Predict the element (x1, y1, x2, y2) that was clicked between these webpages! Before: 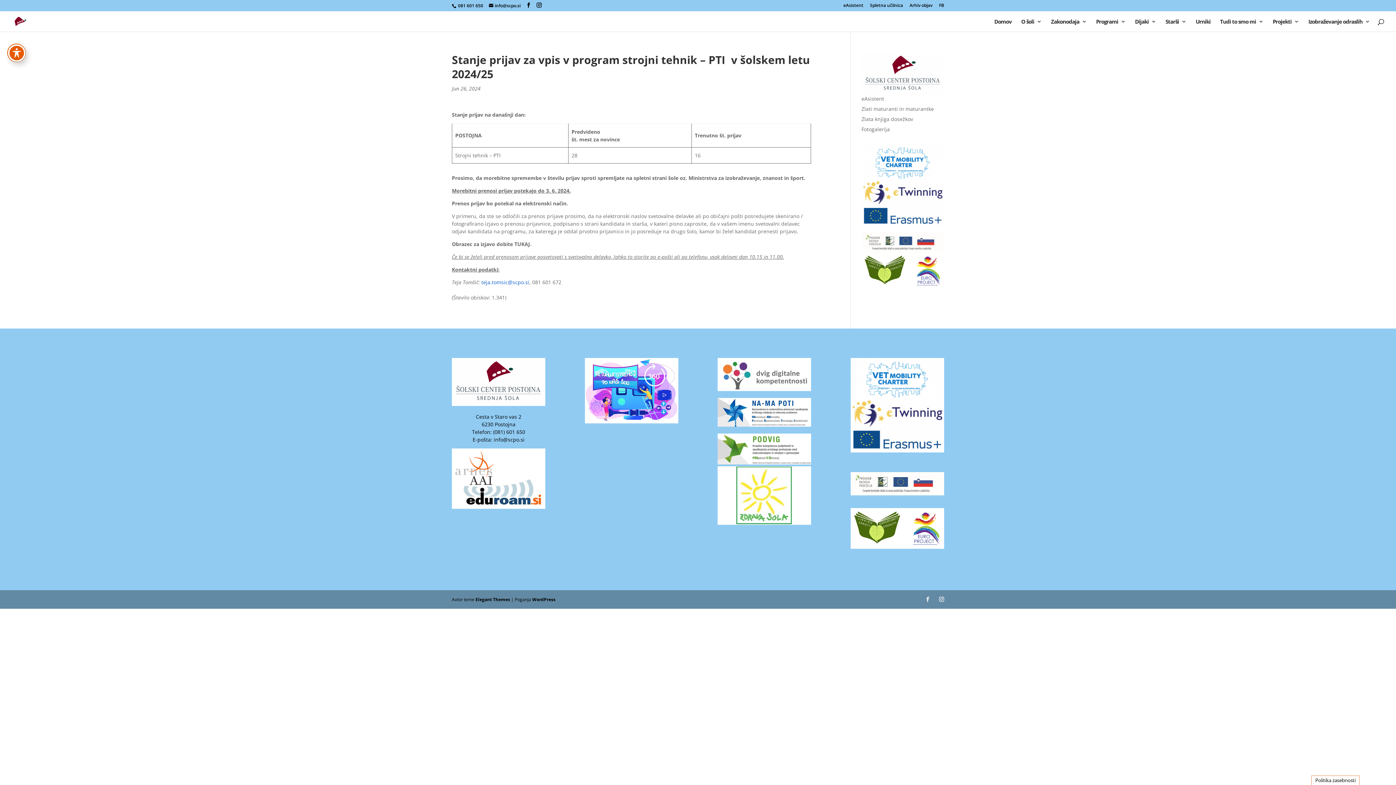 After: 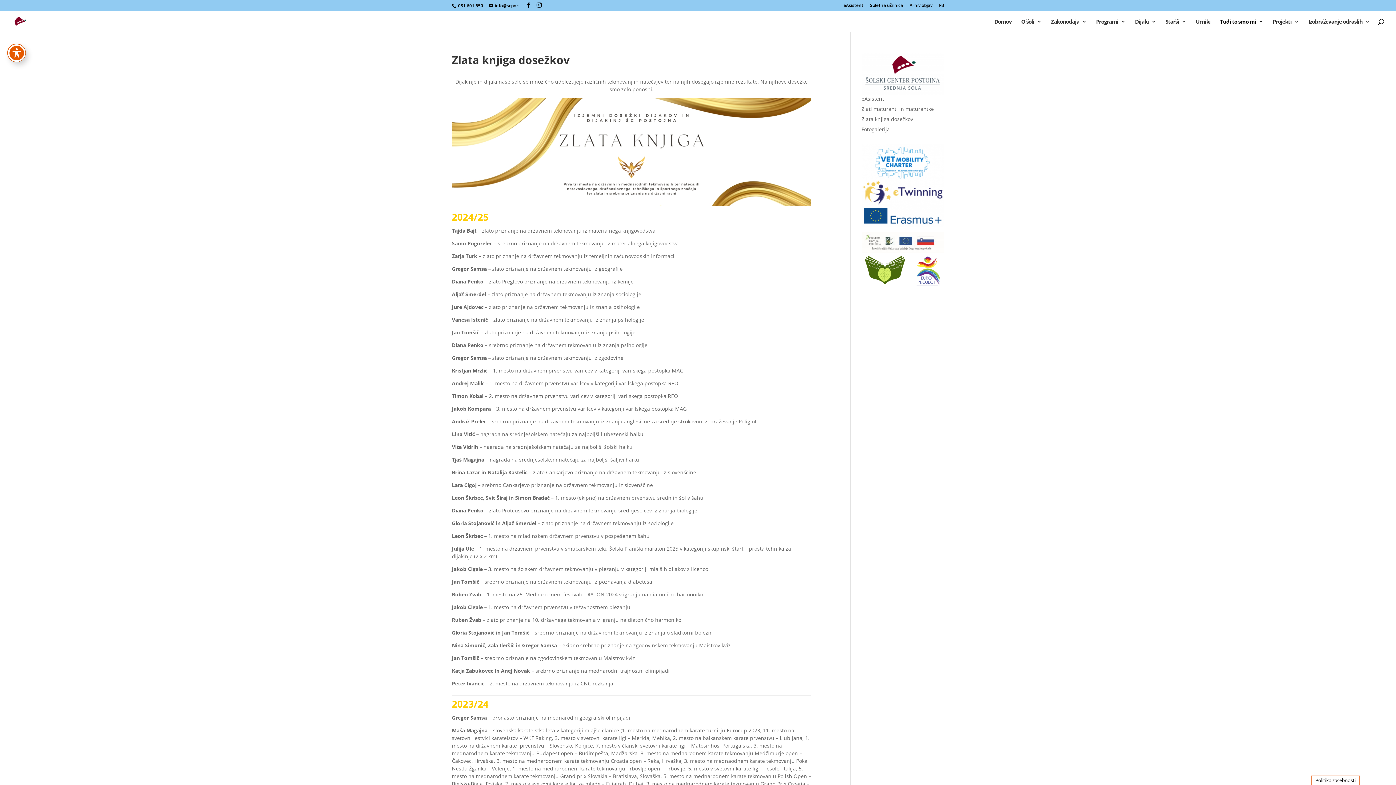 Action: label: Zlata knjiga dosežkov bbox: (861, 115, 913, 122)